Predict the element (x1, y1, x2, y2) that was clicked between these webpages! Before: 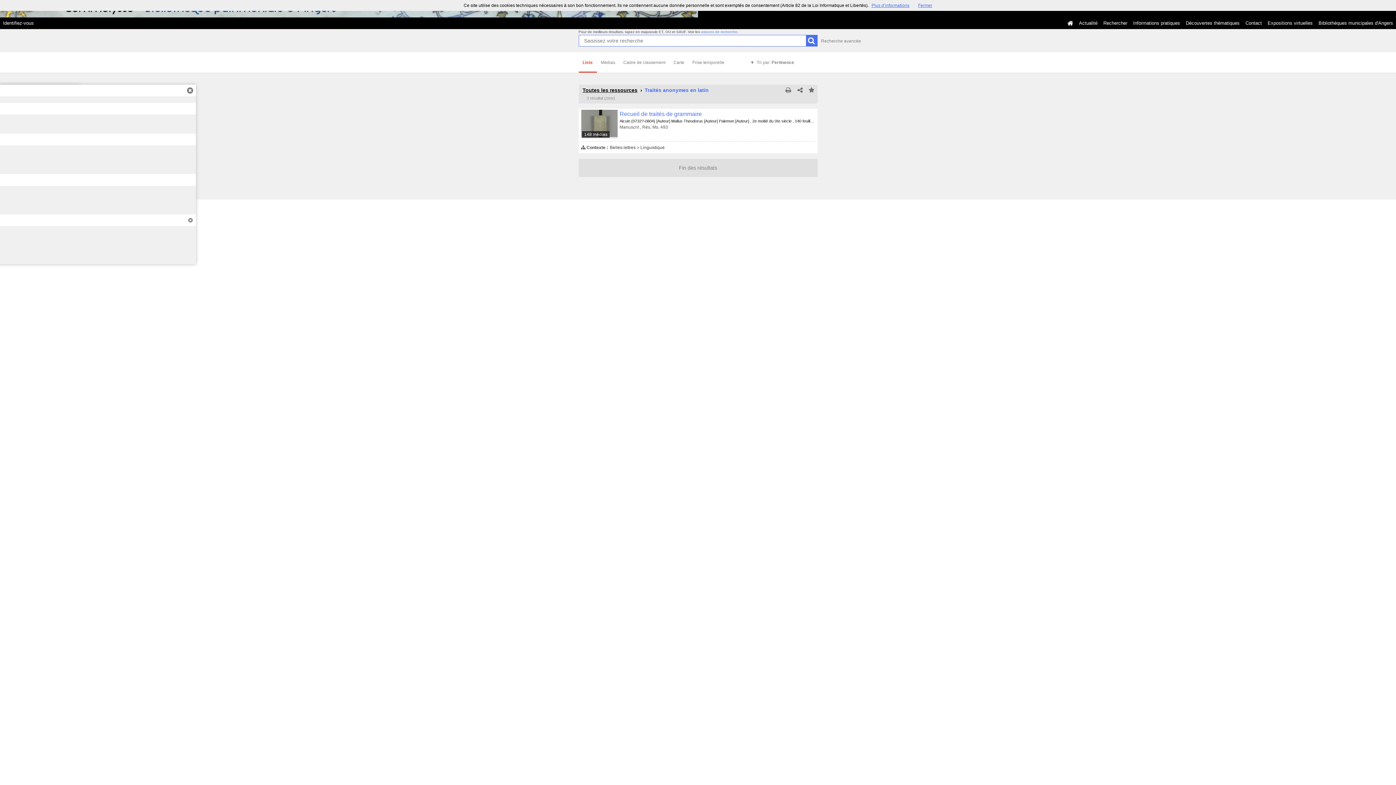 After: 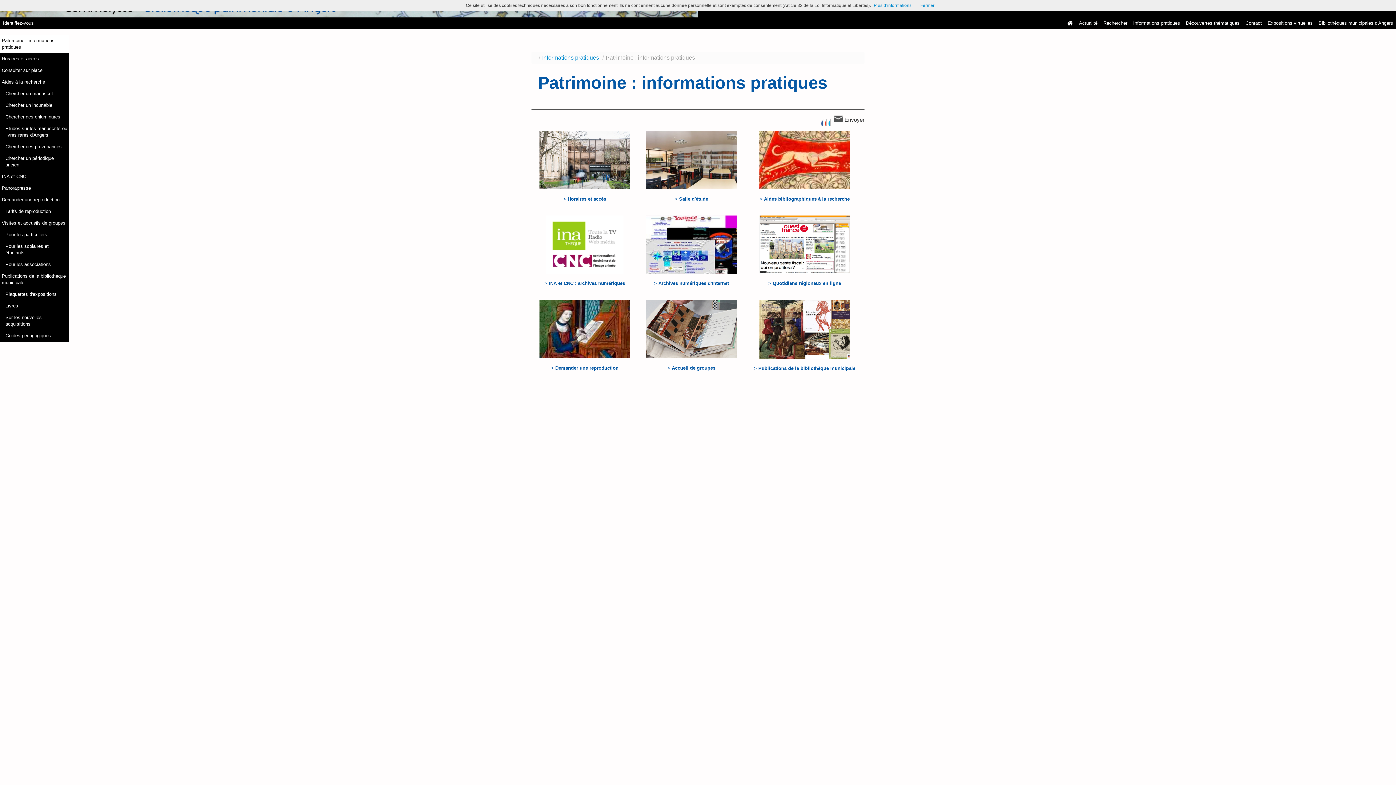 Action: bbox: (1130, 17, 1183, 29) label: Informations pratiques